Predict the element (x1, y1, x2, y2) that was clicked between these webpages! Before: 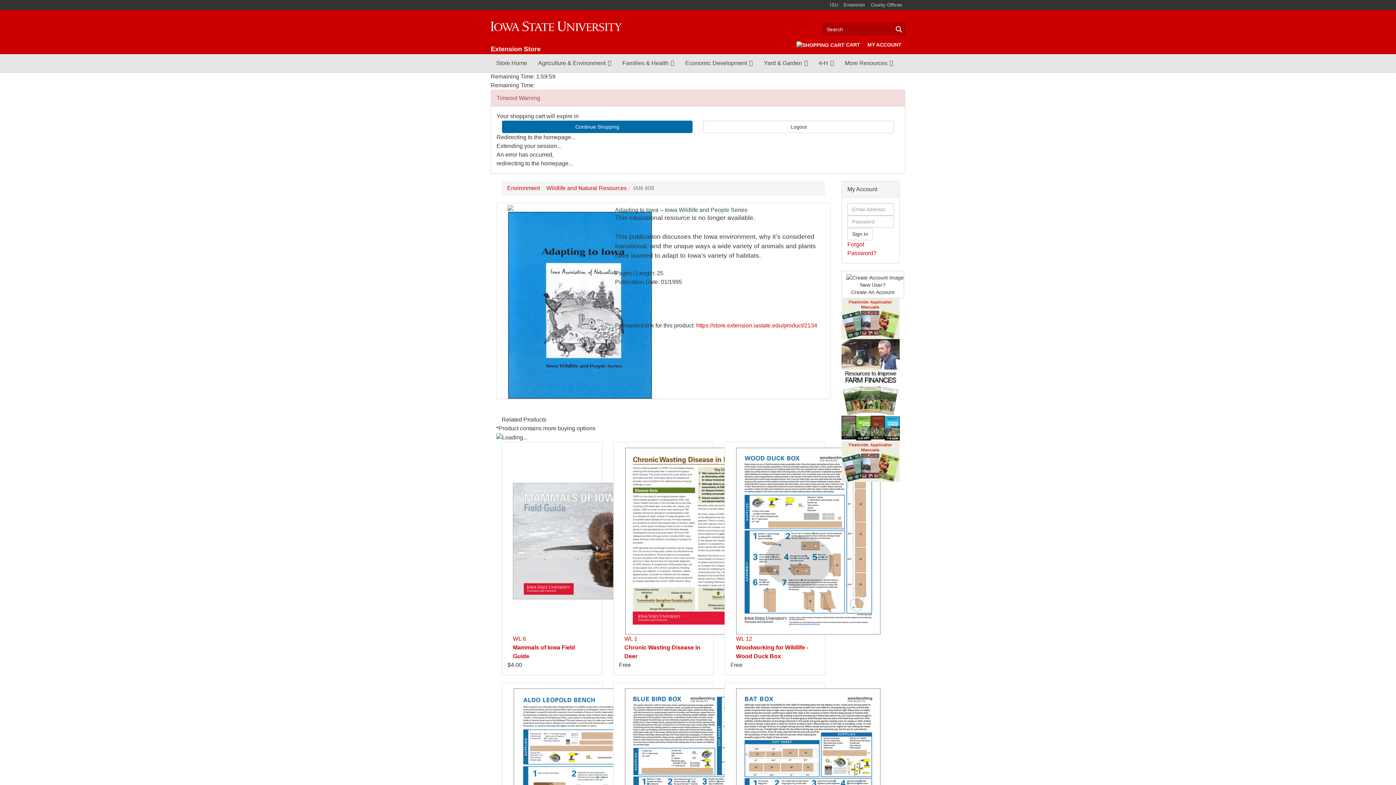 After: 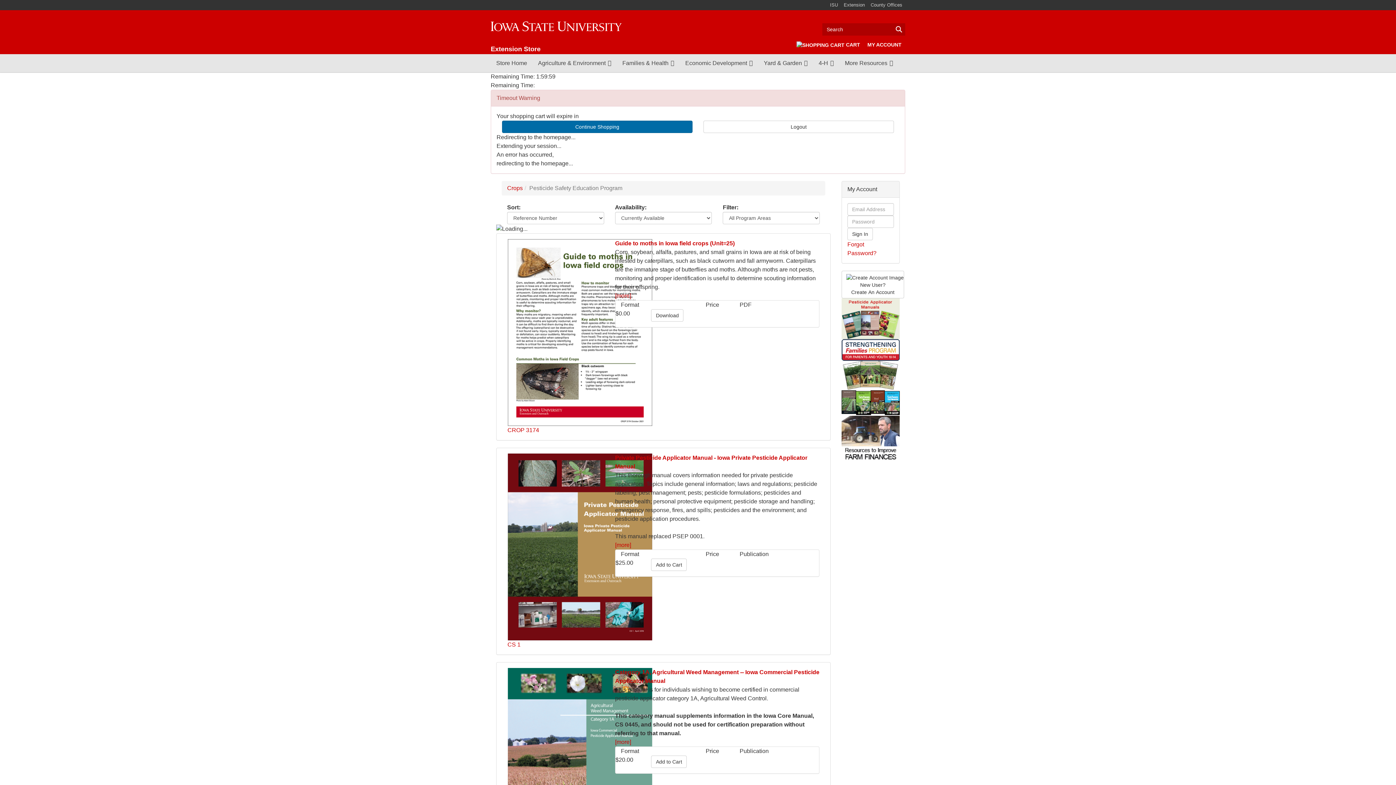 Action: bbox: (841, 298, 900, 339)